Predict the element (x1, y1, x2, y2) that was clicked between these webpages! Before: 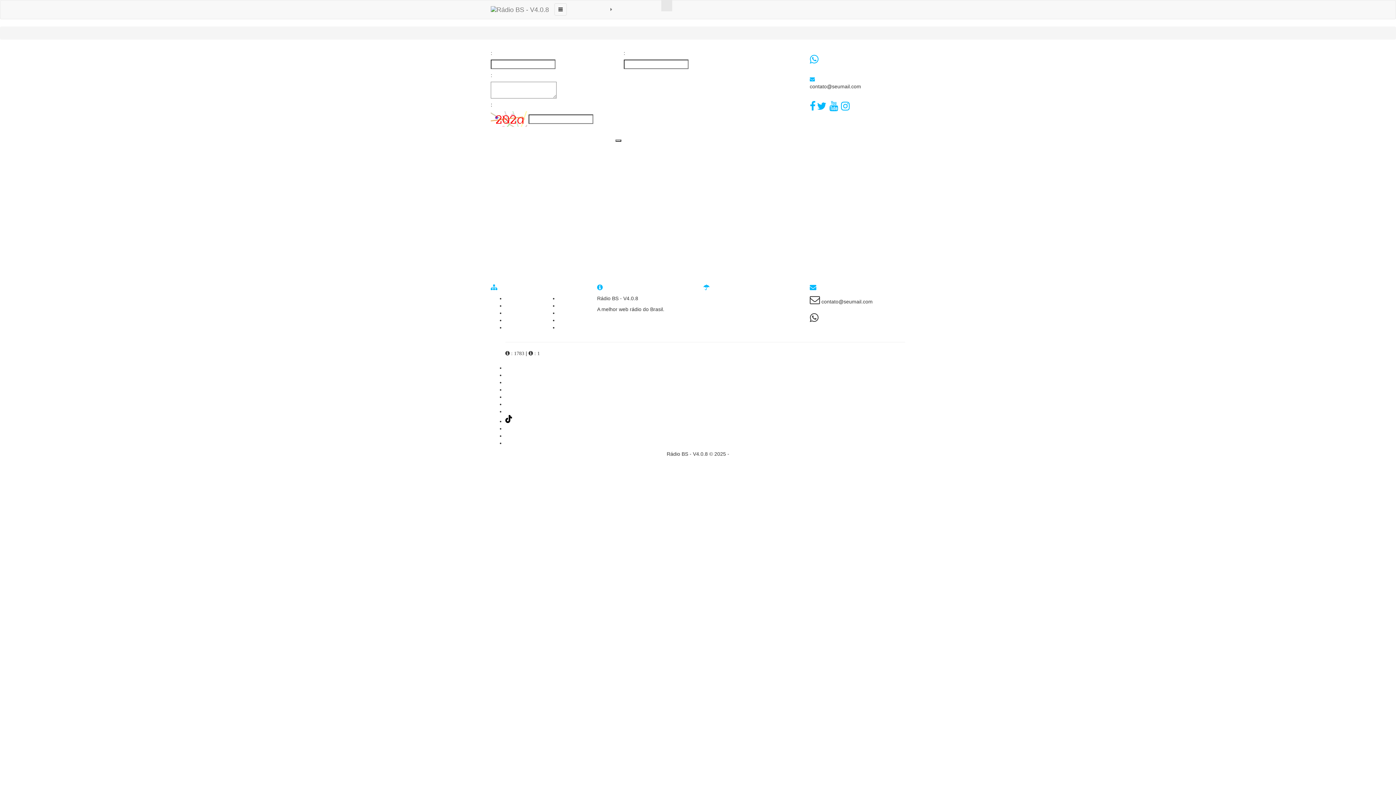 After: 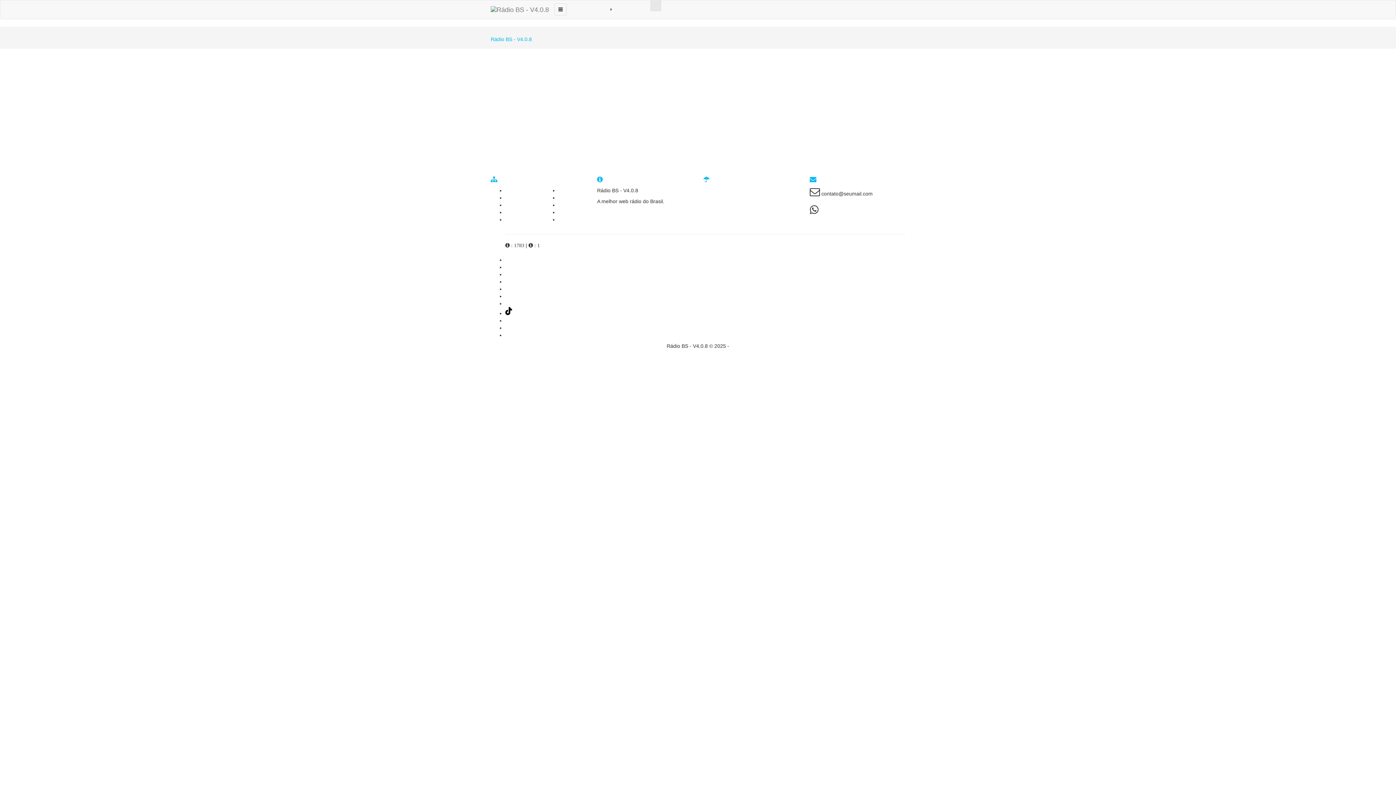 Action: bbox: (650, 0, 661, 11)